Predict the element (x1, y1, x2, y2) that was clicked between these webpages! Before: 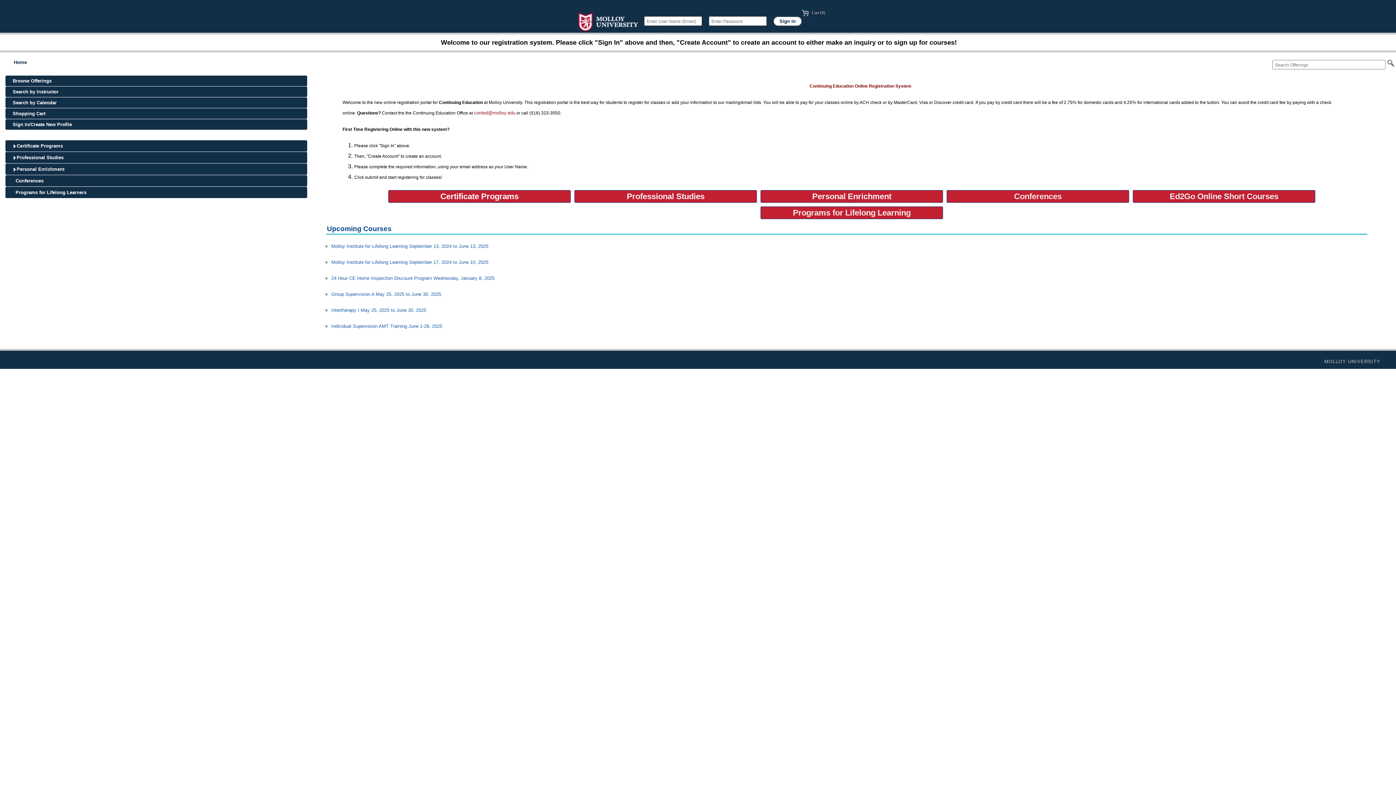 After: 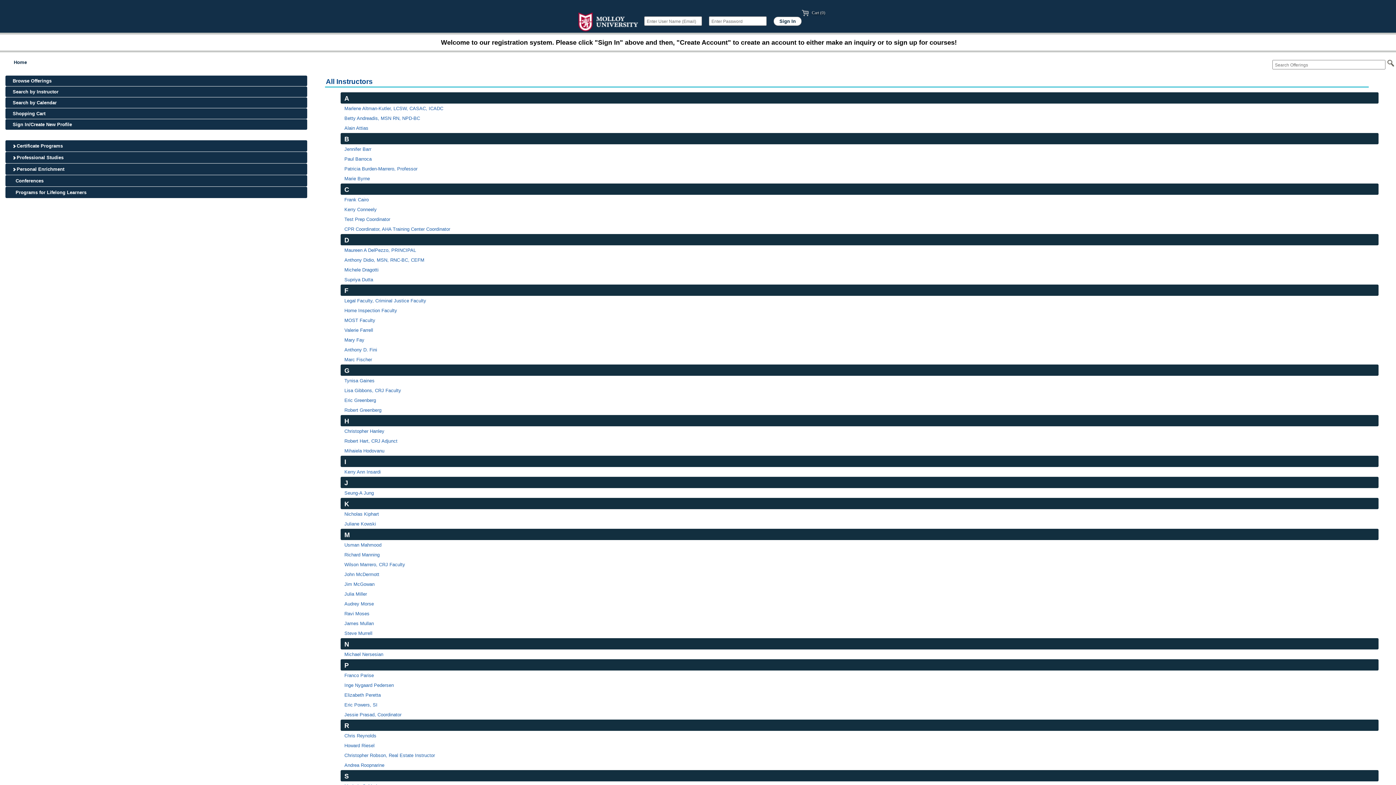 Action: label: Search by Instructor bbox: (5, 86, 307, 97)